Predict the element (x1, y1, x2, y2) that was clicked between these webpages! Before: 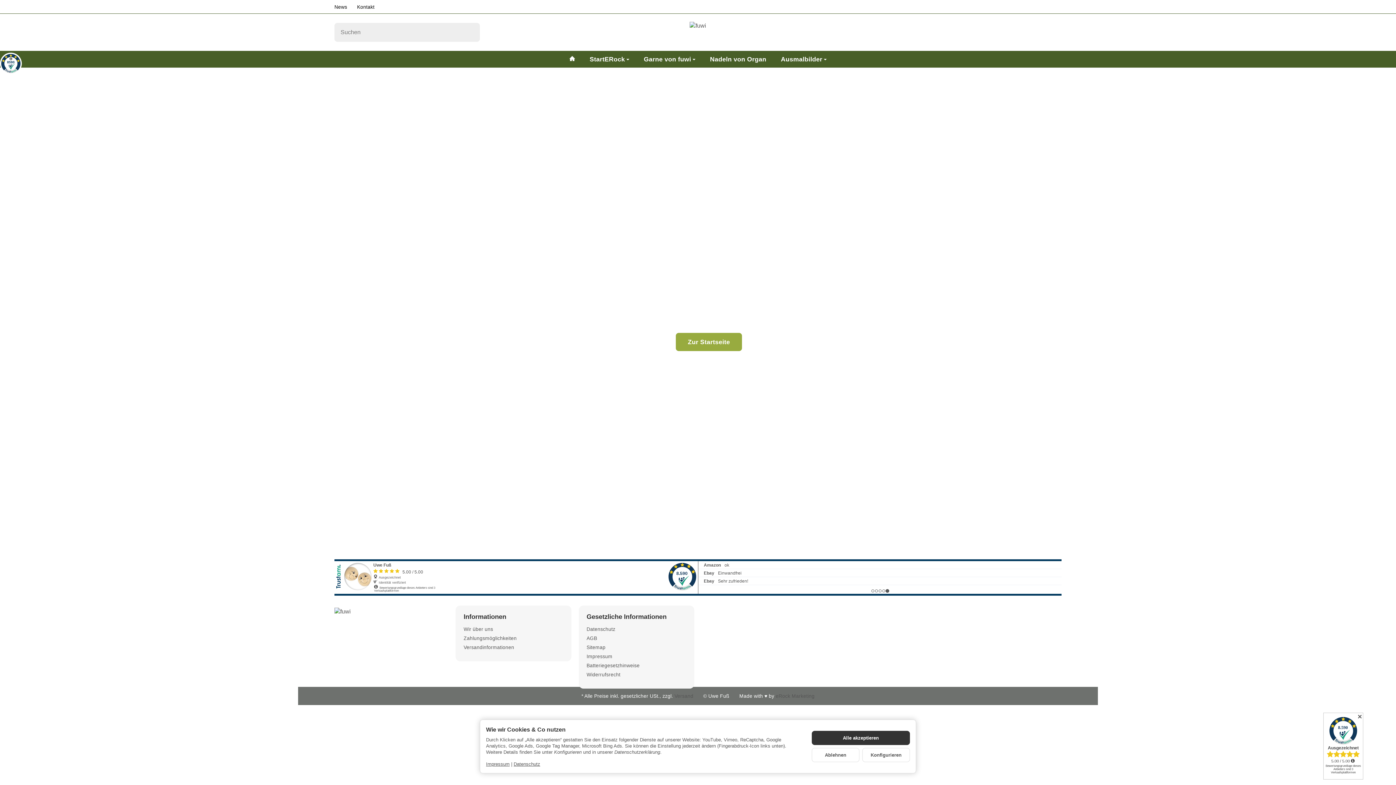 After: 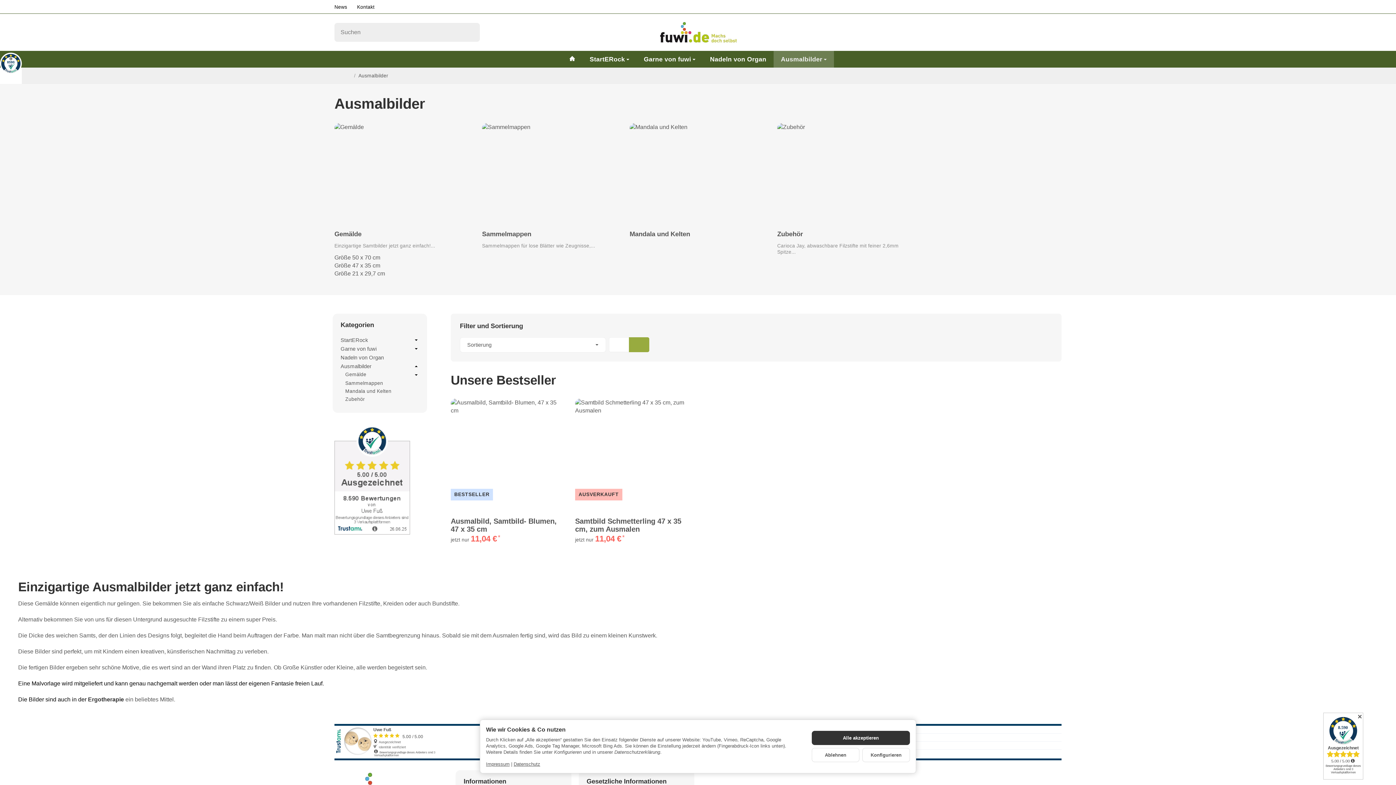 Action: bbox: (773, 50, 834, 67) label: Ausmalbilder